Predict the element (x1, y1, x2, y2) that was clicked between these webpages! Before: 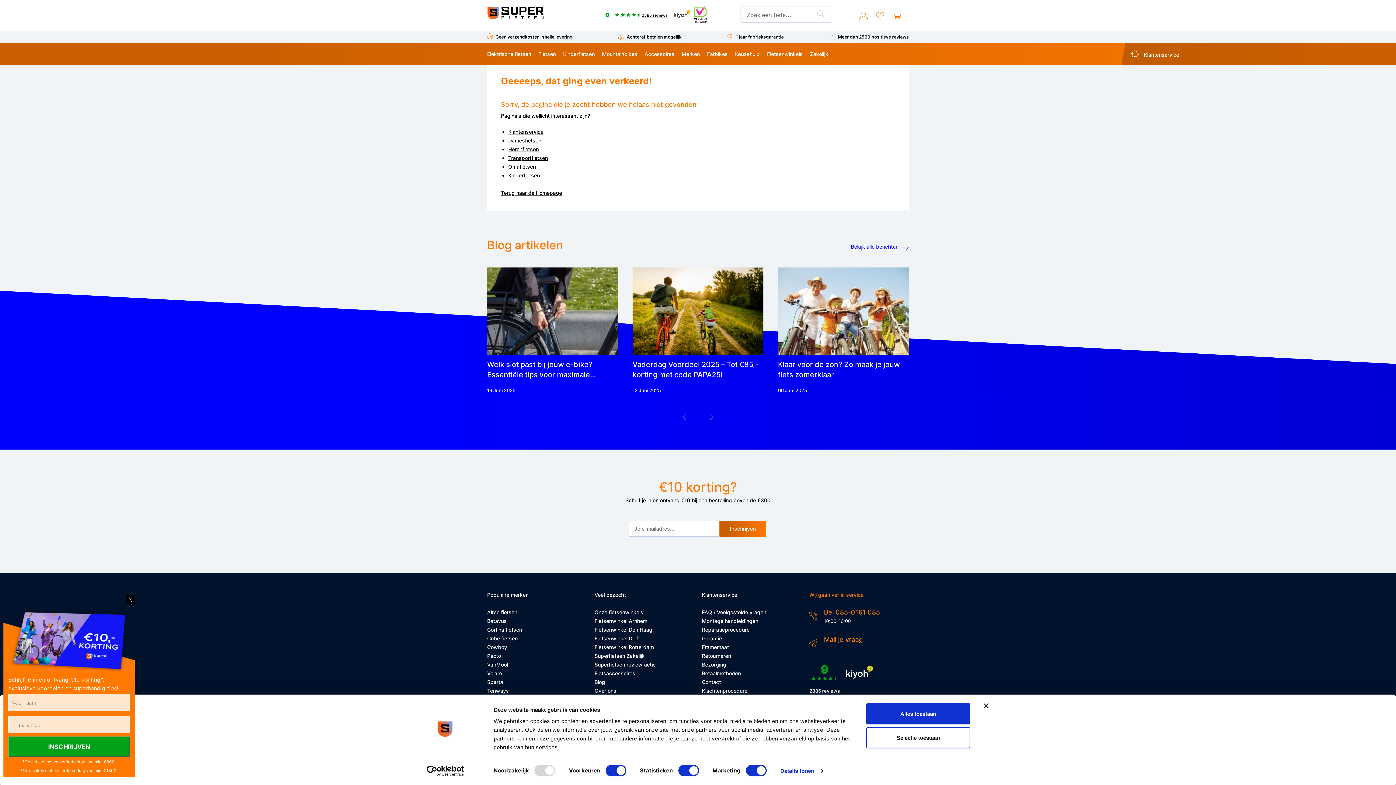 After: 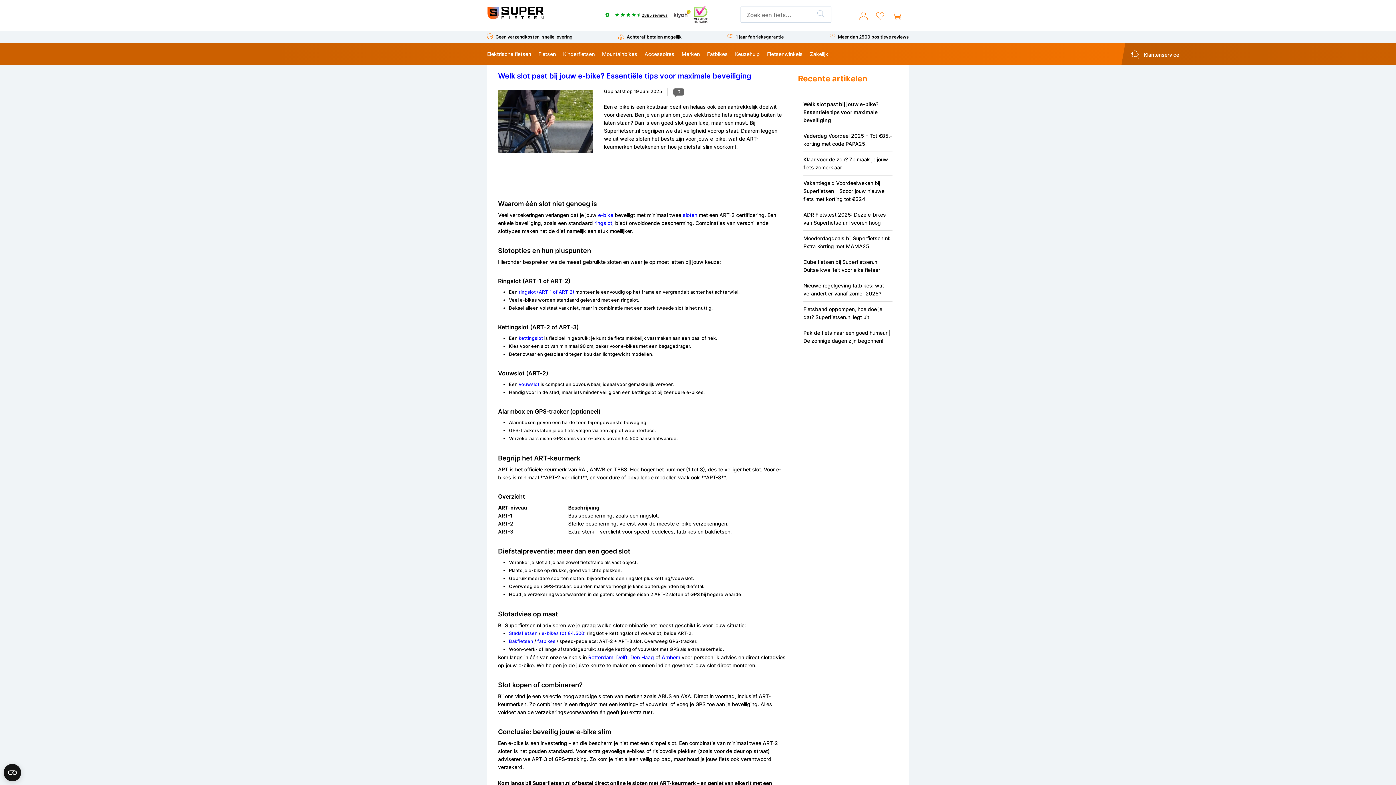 Action: label: Welk slot past bij jouw e-bike? Essentiële tips voor maximale beveiliging
19 Juni 2025 bbox: (487, 267, 618, 393)